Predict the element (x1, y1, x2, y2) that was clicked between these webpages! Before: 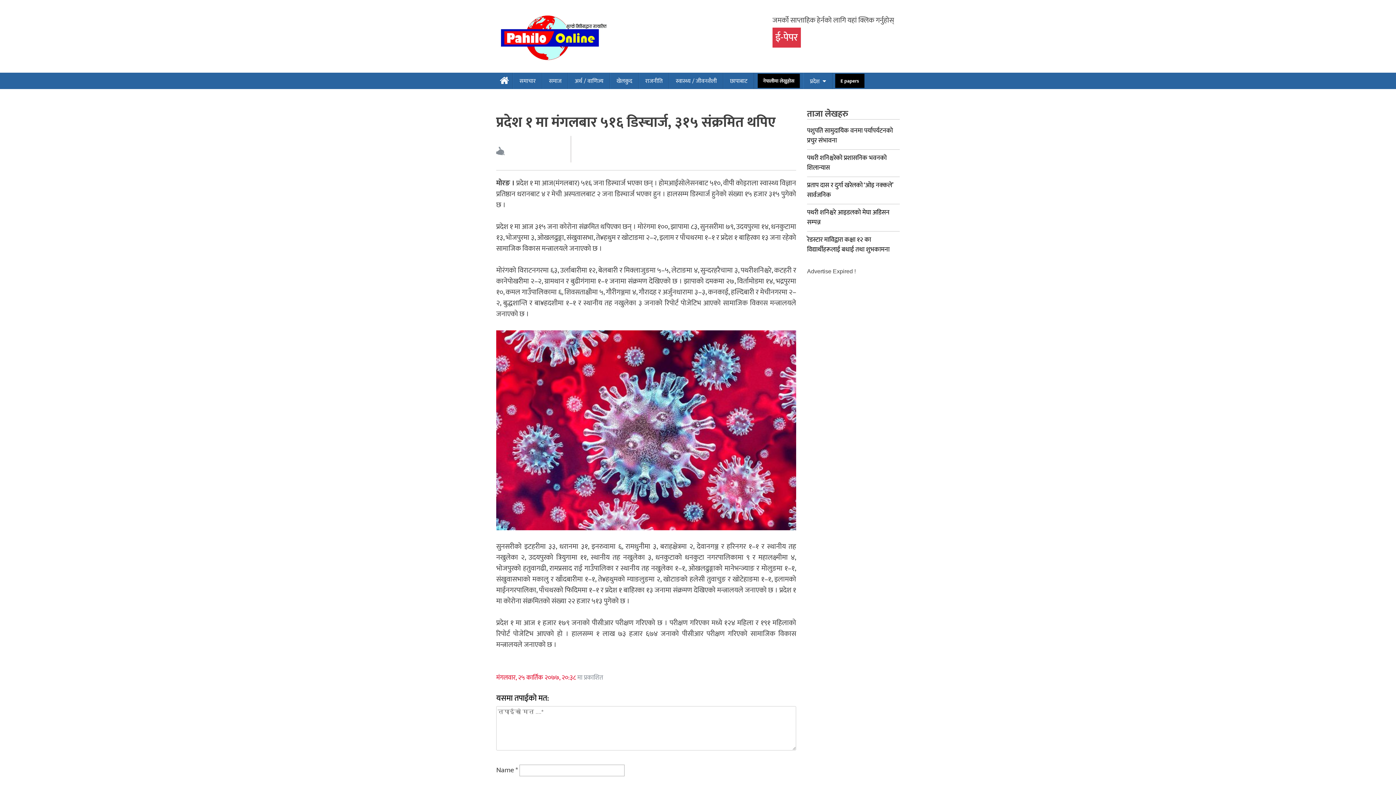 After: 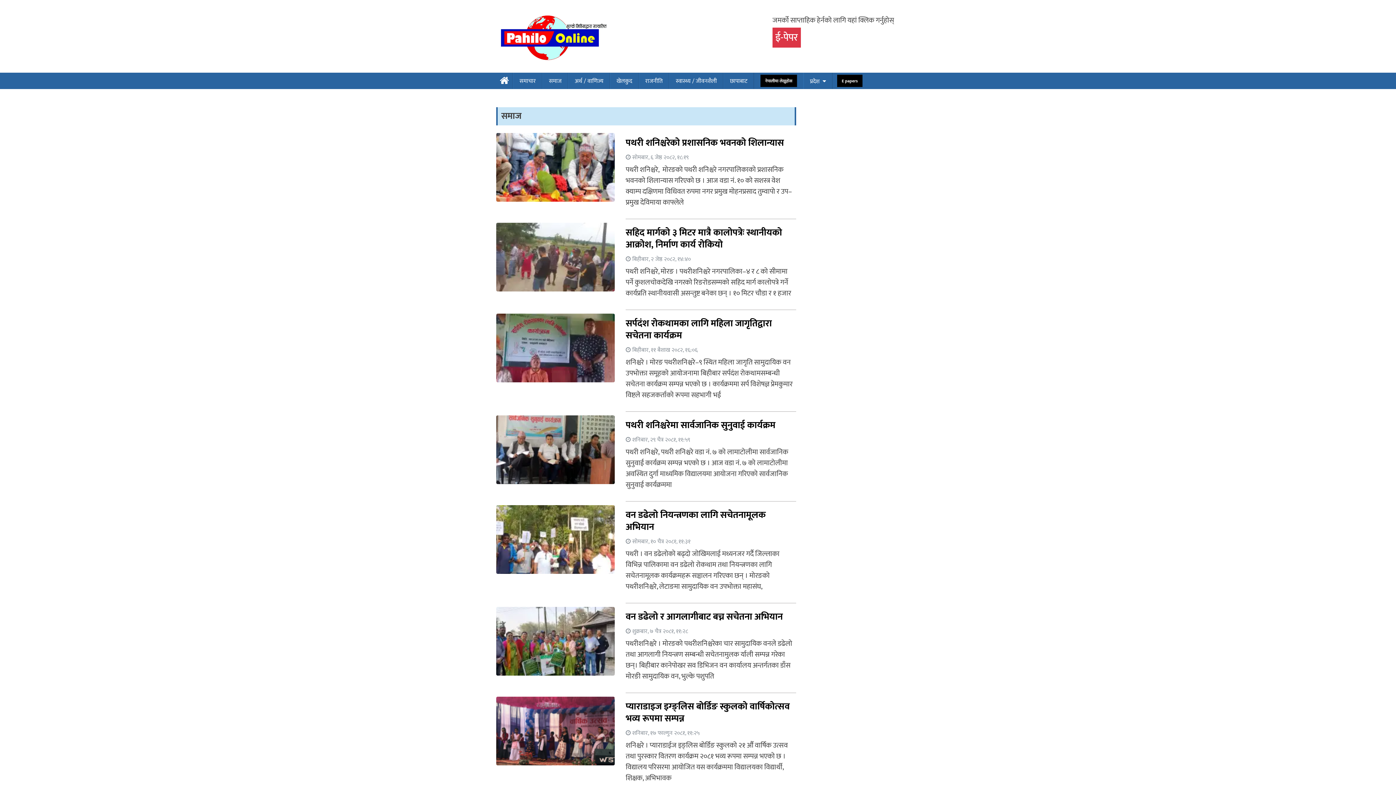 Action: bbox: (549, 72, 561, 89) label: समाज